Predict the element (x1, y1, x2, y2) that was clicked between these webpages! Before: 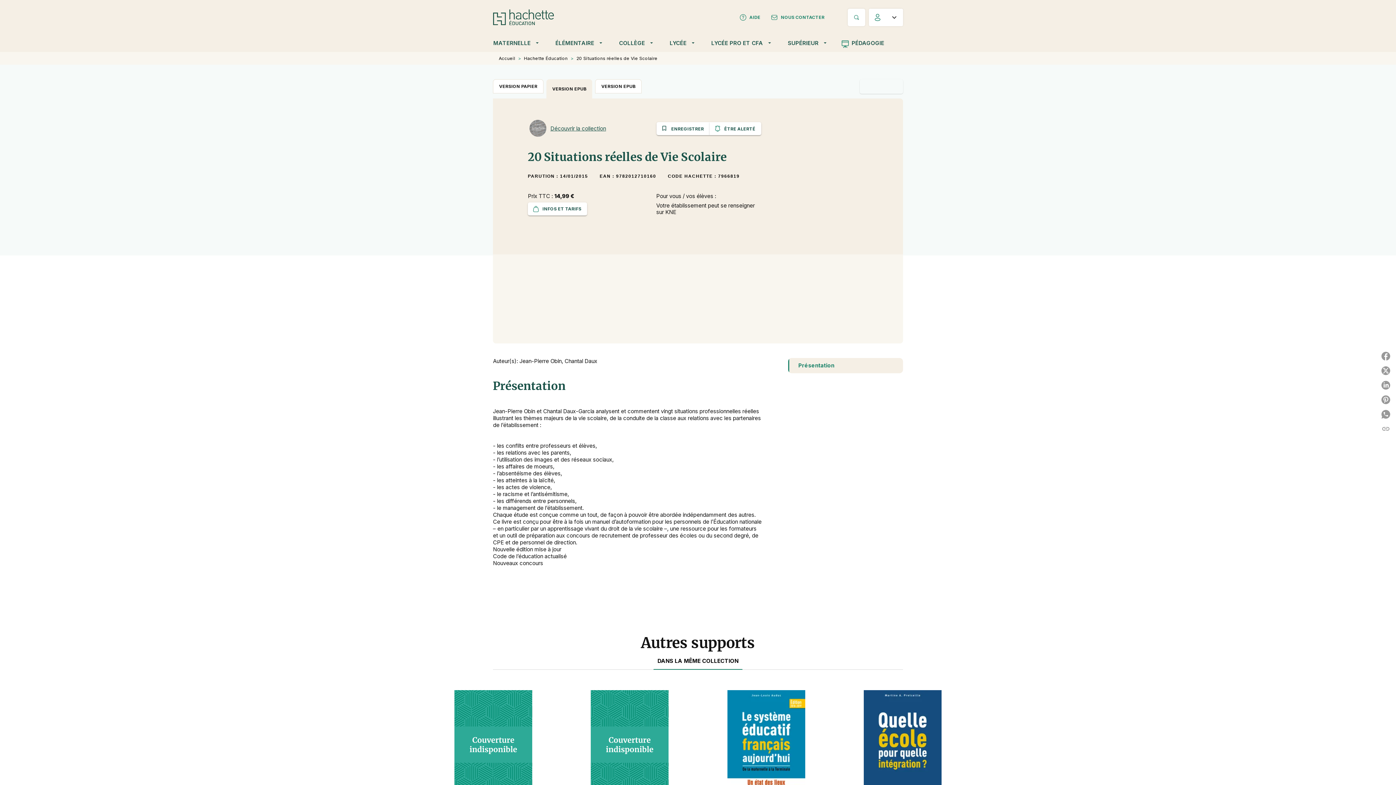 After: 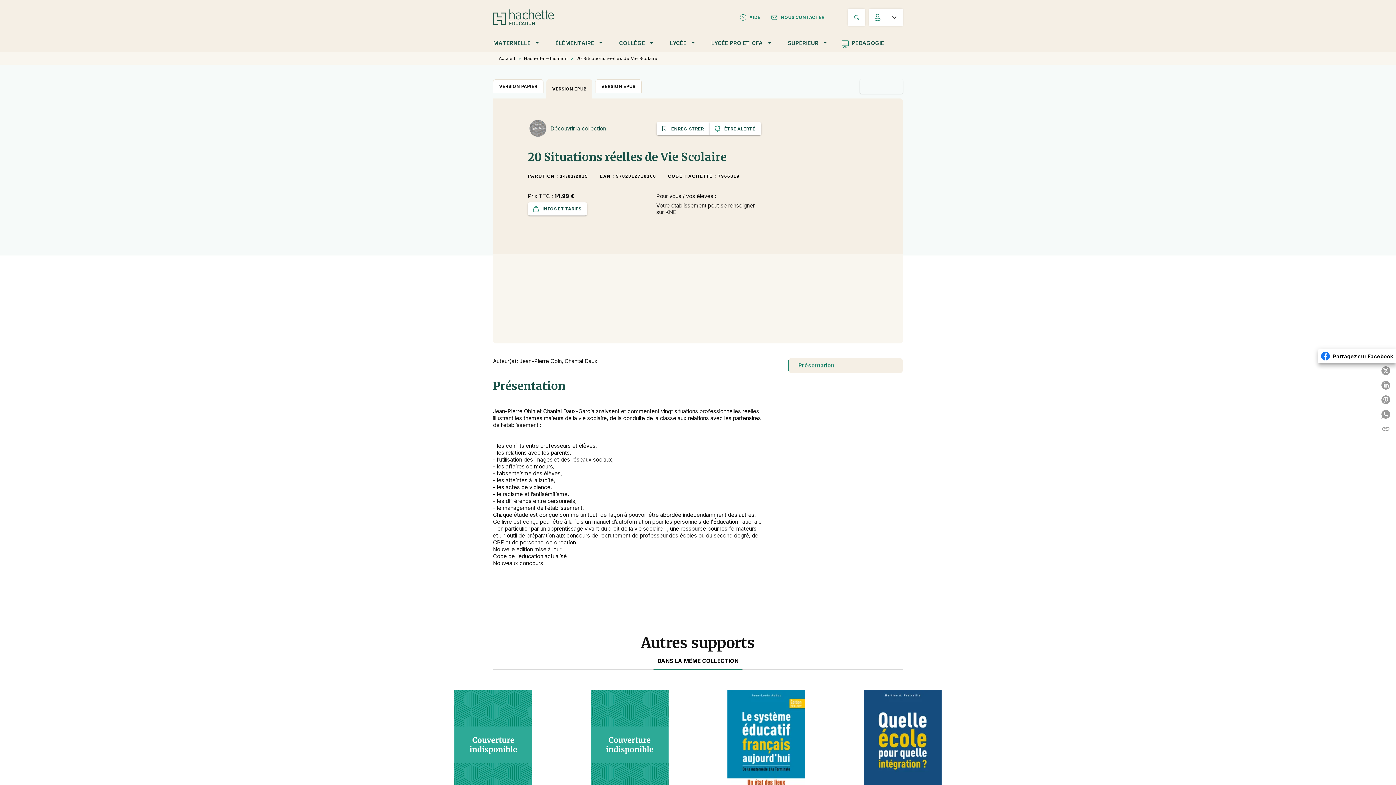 Action: label: Partagez sur Facebook bbox: (1378, 349, 1396, 363)